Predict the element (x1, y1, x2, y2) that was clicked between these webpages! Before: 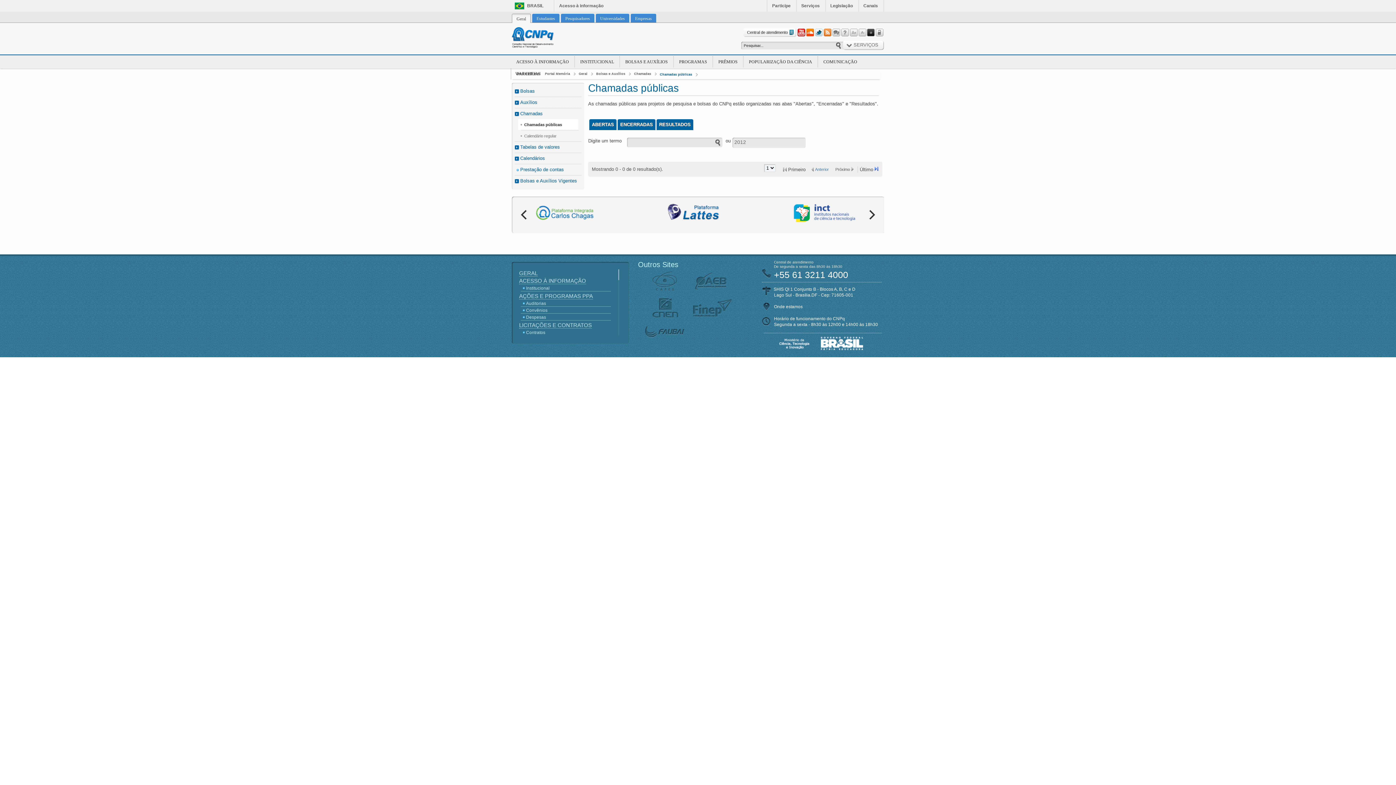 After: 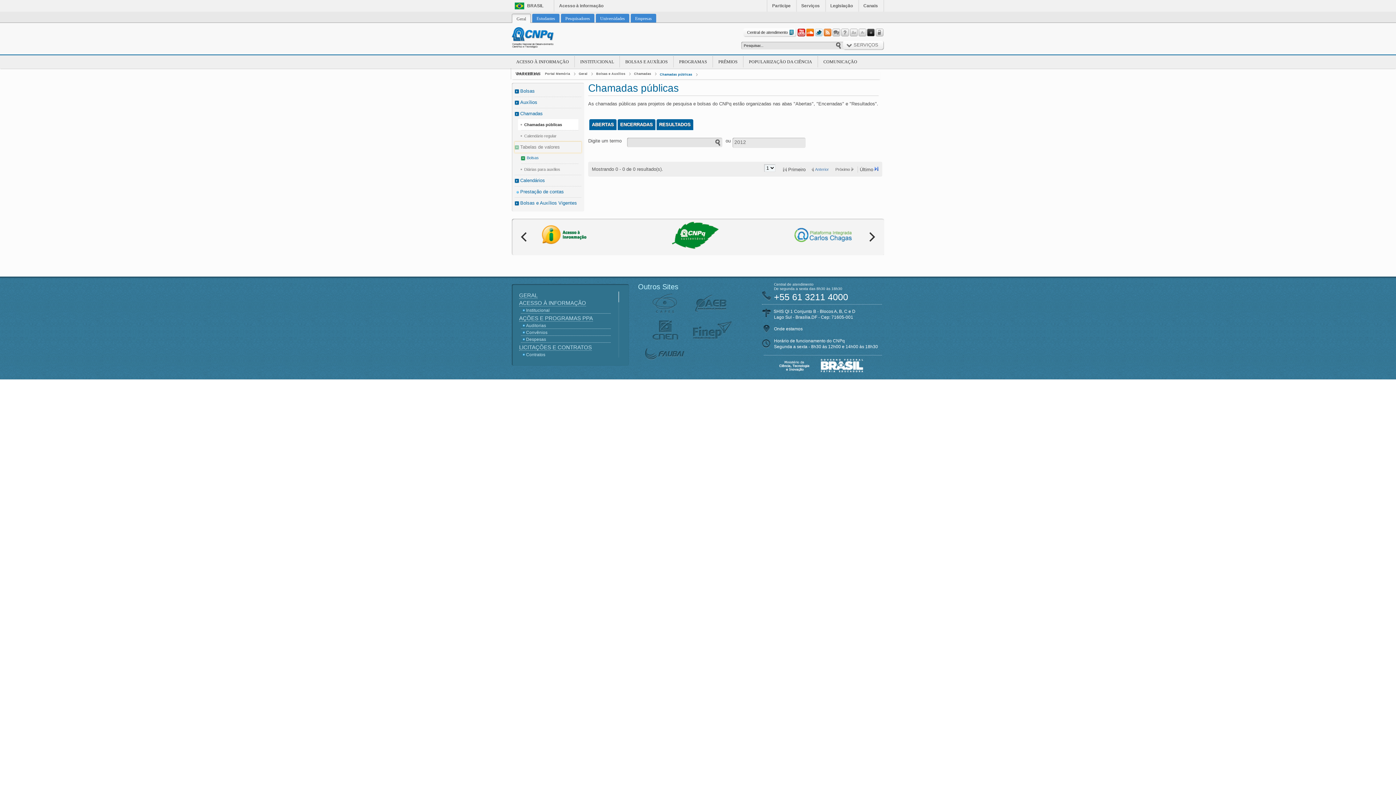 Action: label: Tabelas de valores bbox: (514, 141, 581, 152)